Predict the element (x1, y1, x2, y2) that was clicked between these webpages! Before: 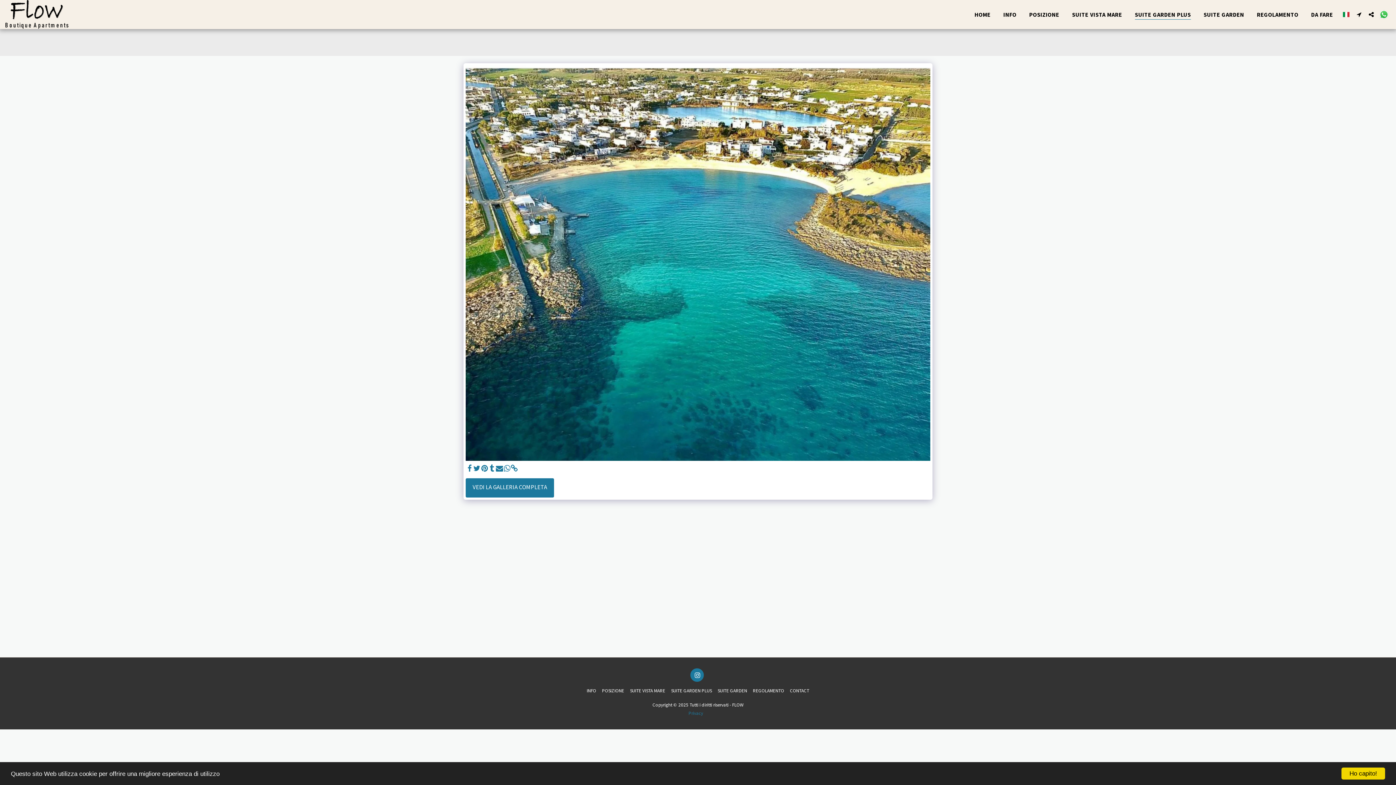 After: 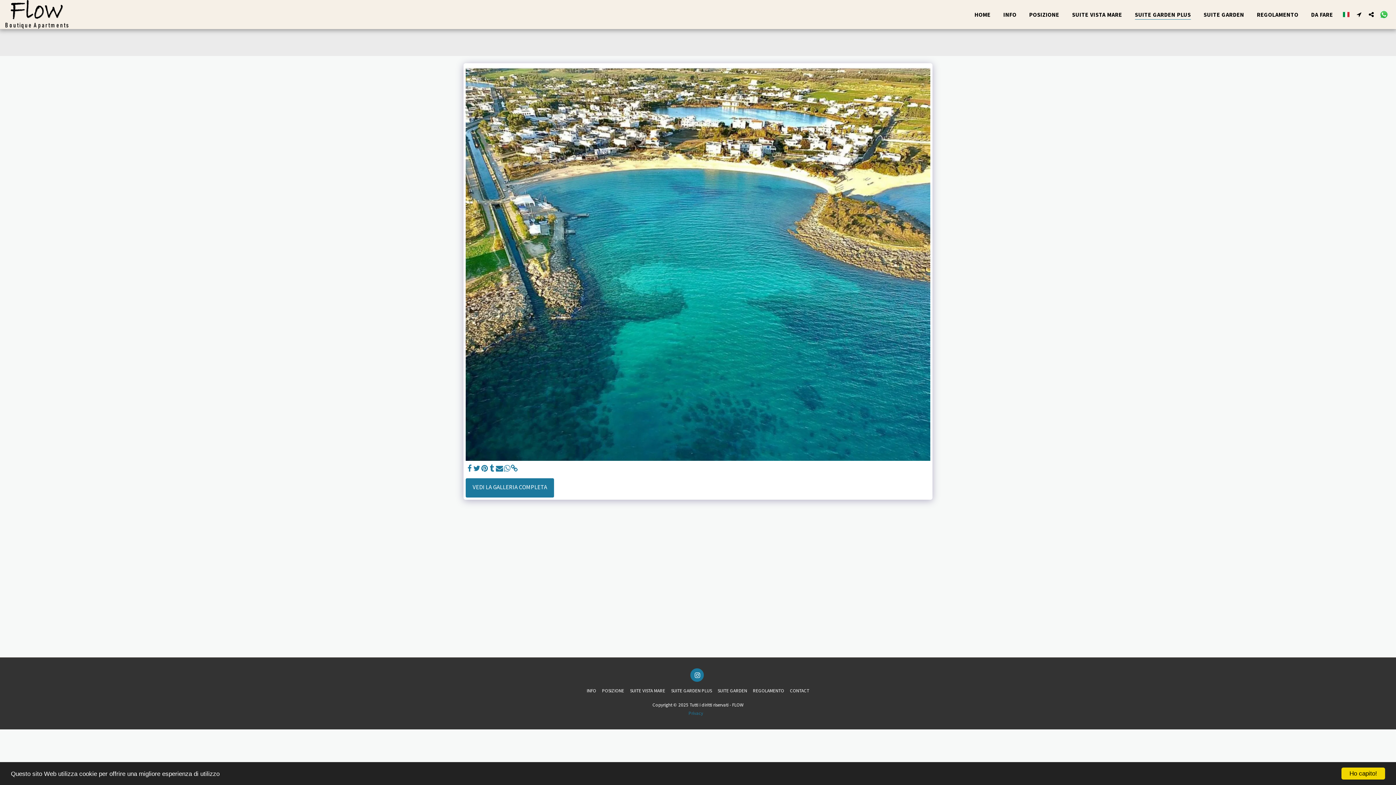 Action: bbox: (503, 464, 510, 473) label:  